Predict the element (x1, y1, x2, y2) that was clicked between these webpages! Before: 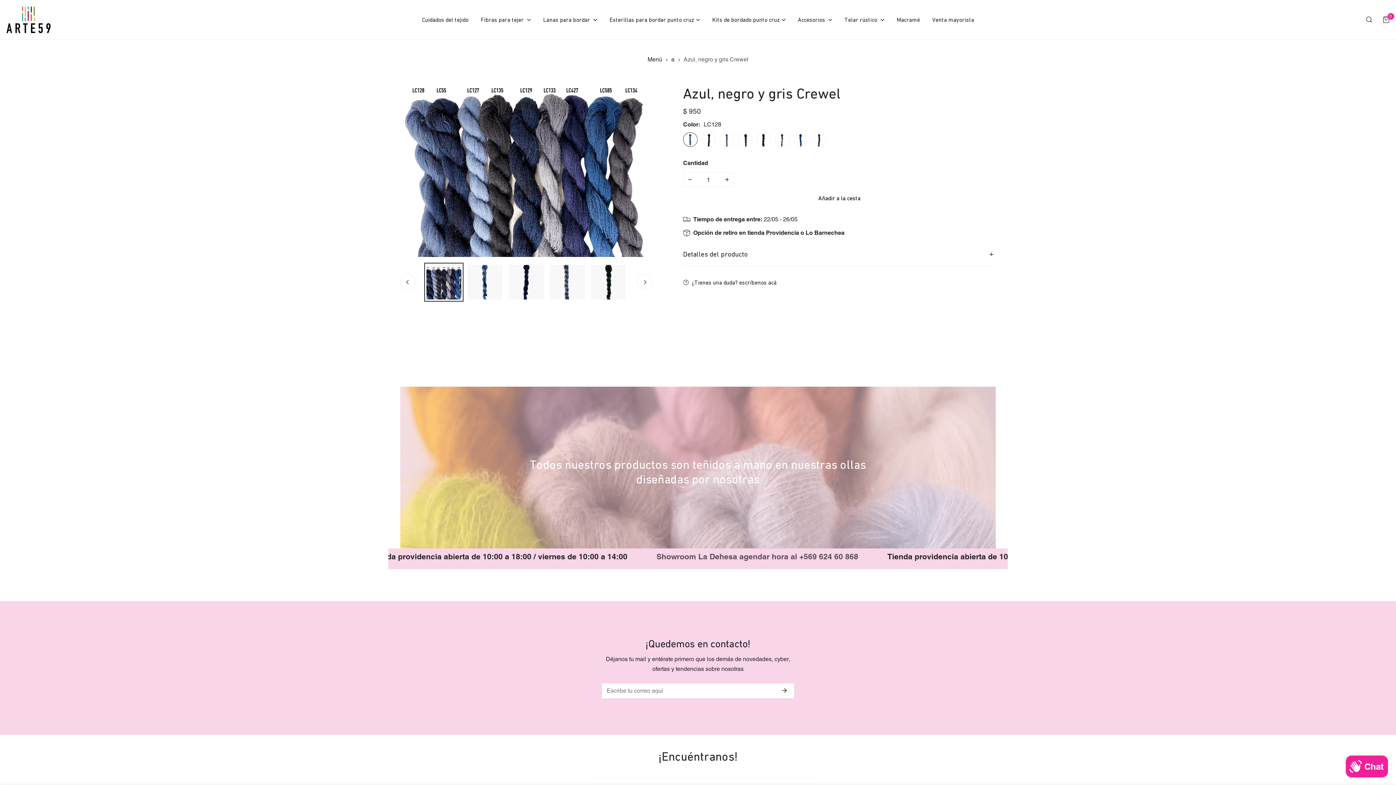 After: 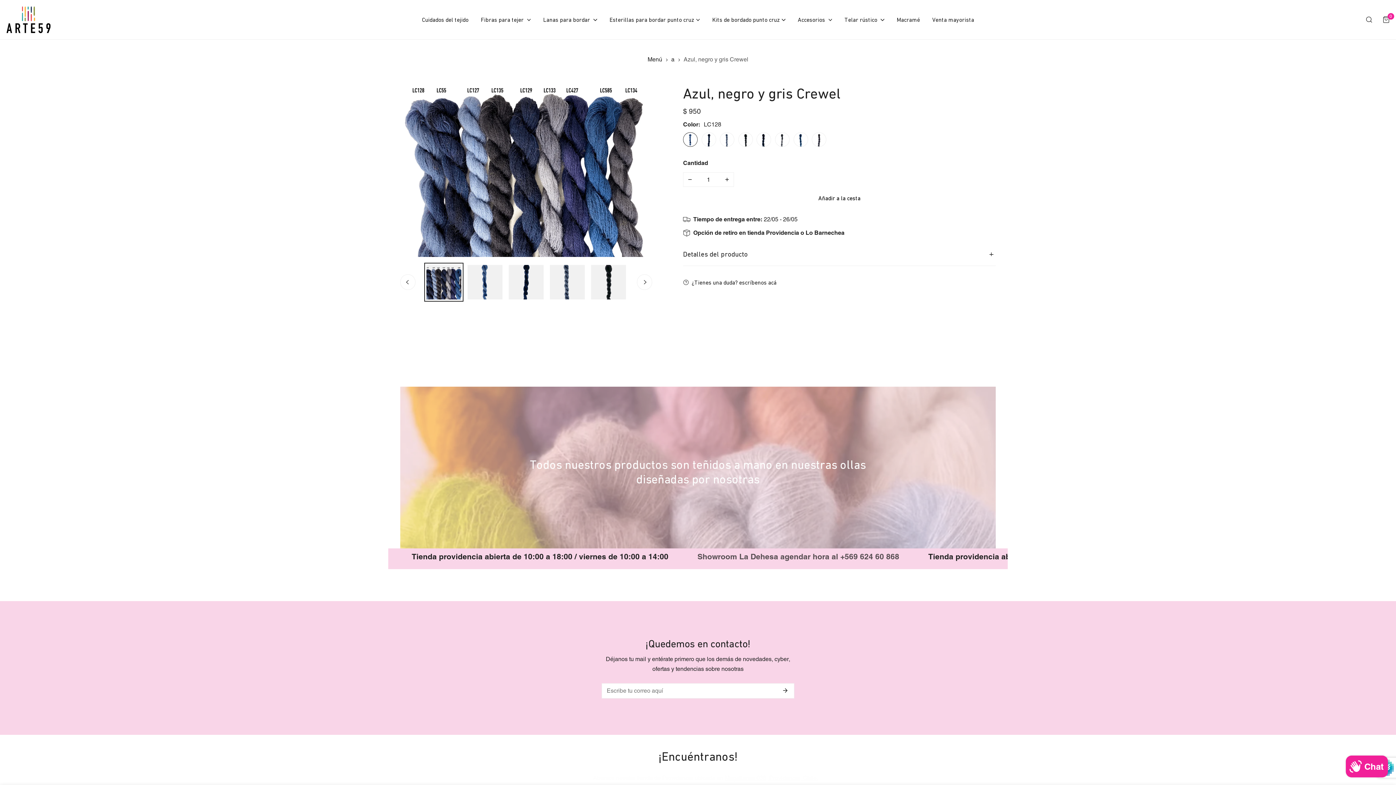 Action: bbox: (775, 683, 793, 698) label: Submit